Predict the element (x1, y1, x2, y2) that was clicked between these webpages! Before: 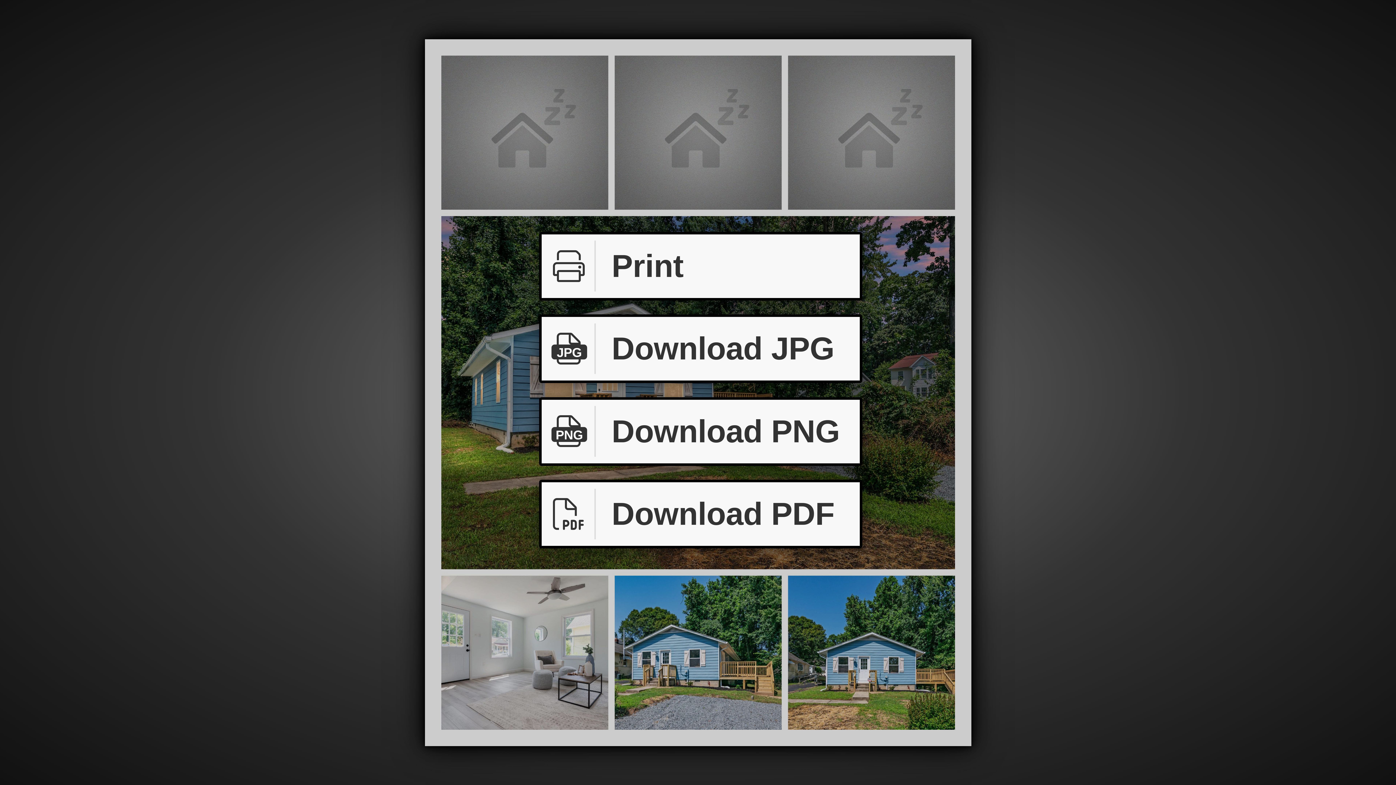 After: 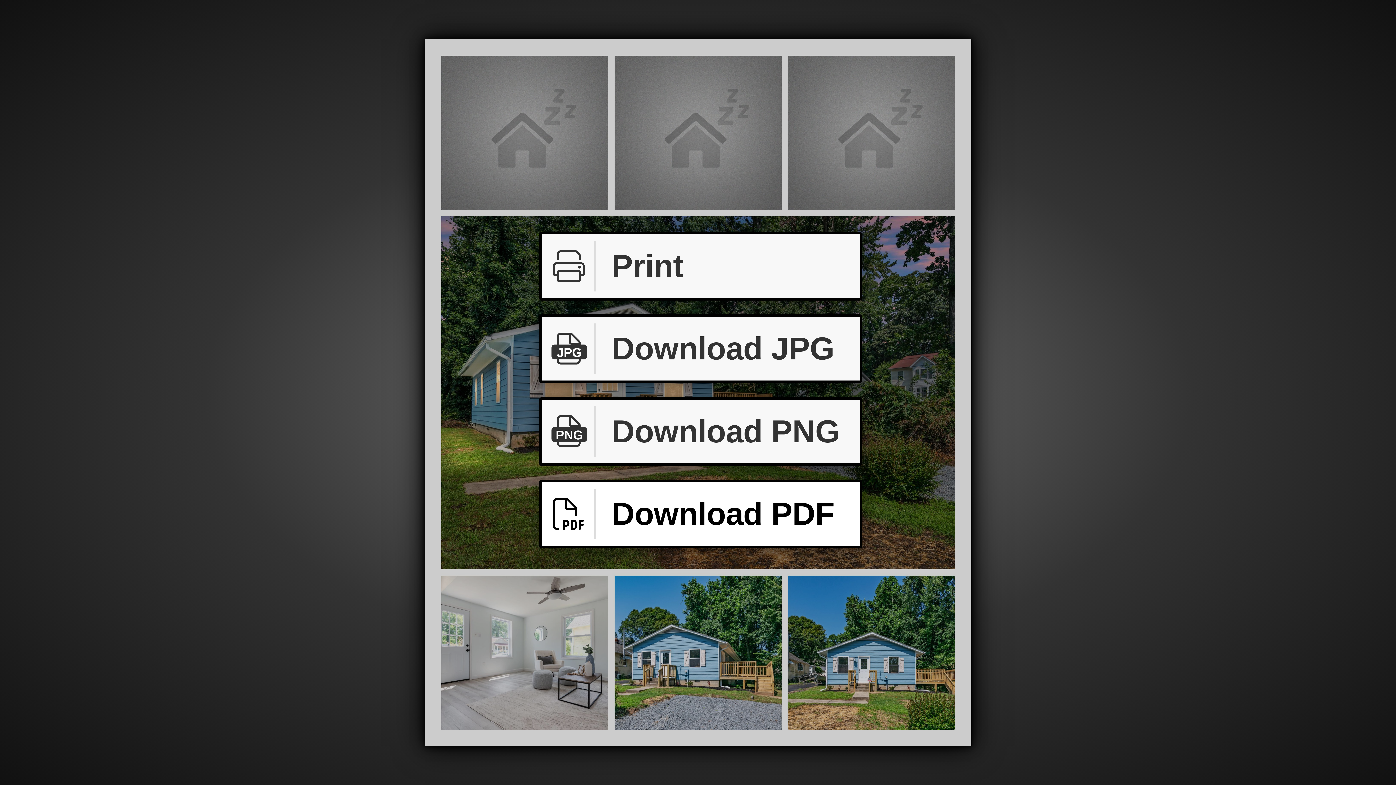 Action: bbox: (539, 480, 862, 548) label: Download PDF